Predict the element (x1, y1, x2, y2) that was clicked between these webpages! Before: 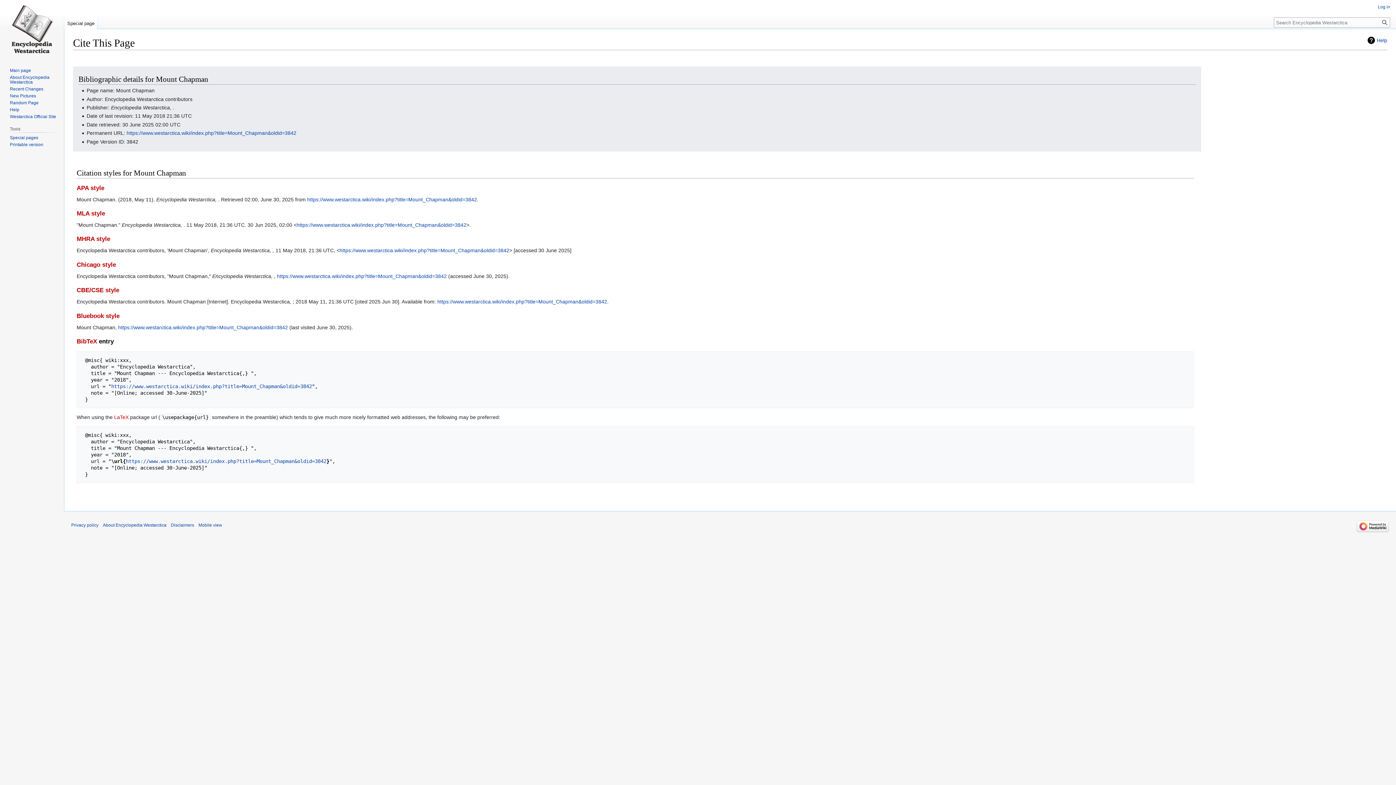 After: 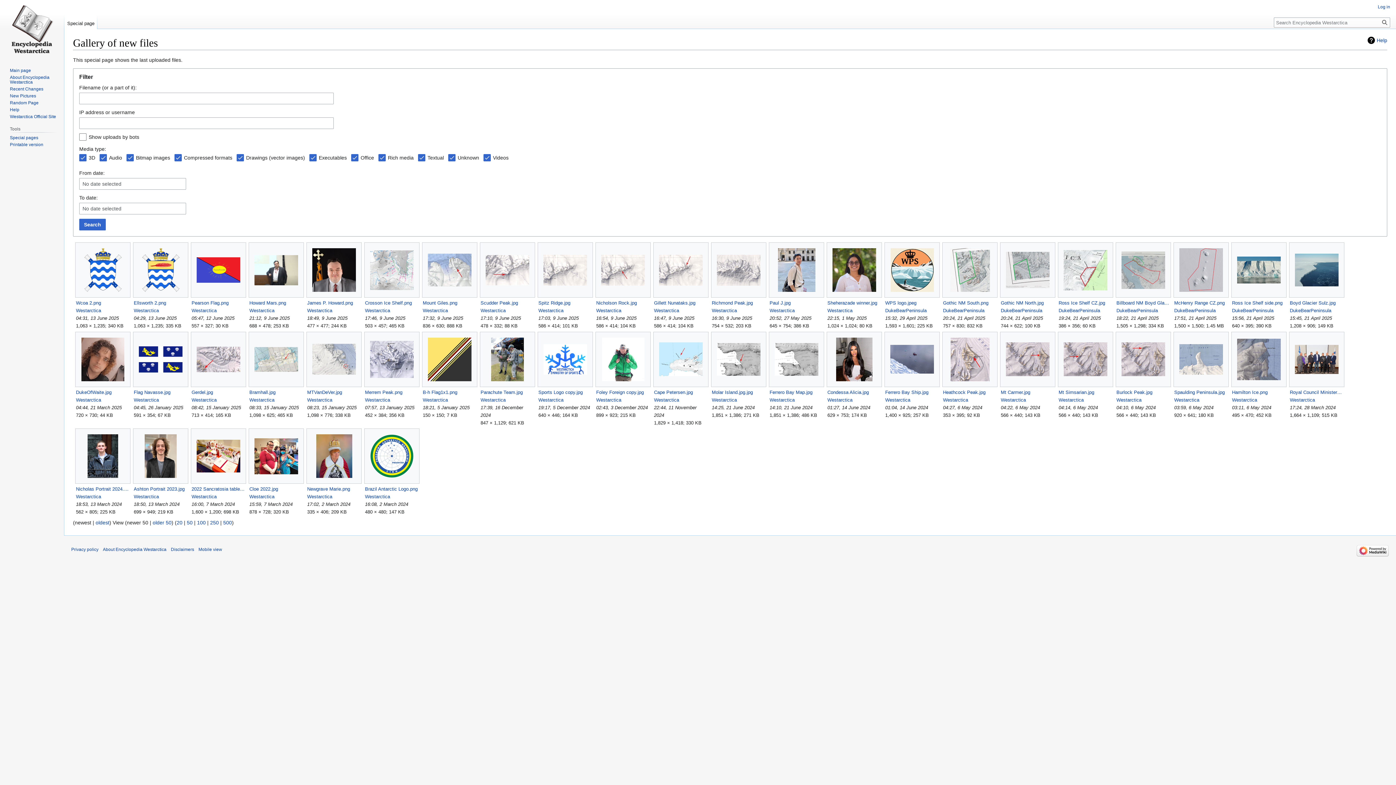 Action: label: New Pictures bbox: (9, 93, 36, 98)